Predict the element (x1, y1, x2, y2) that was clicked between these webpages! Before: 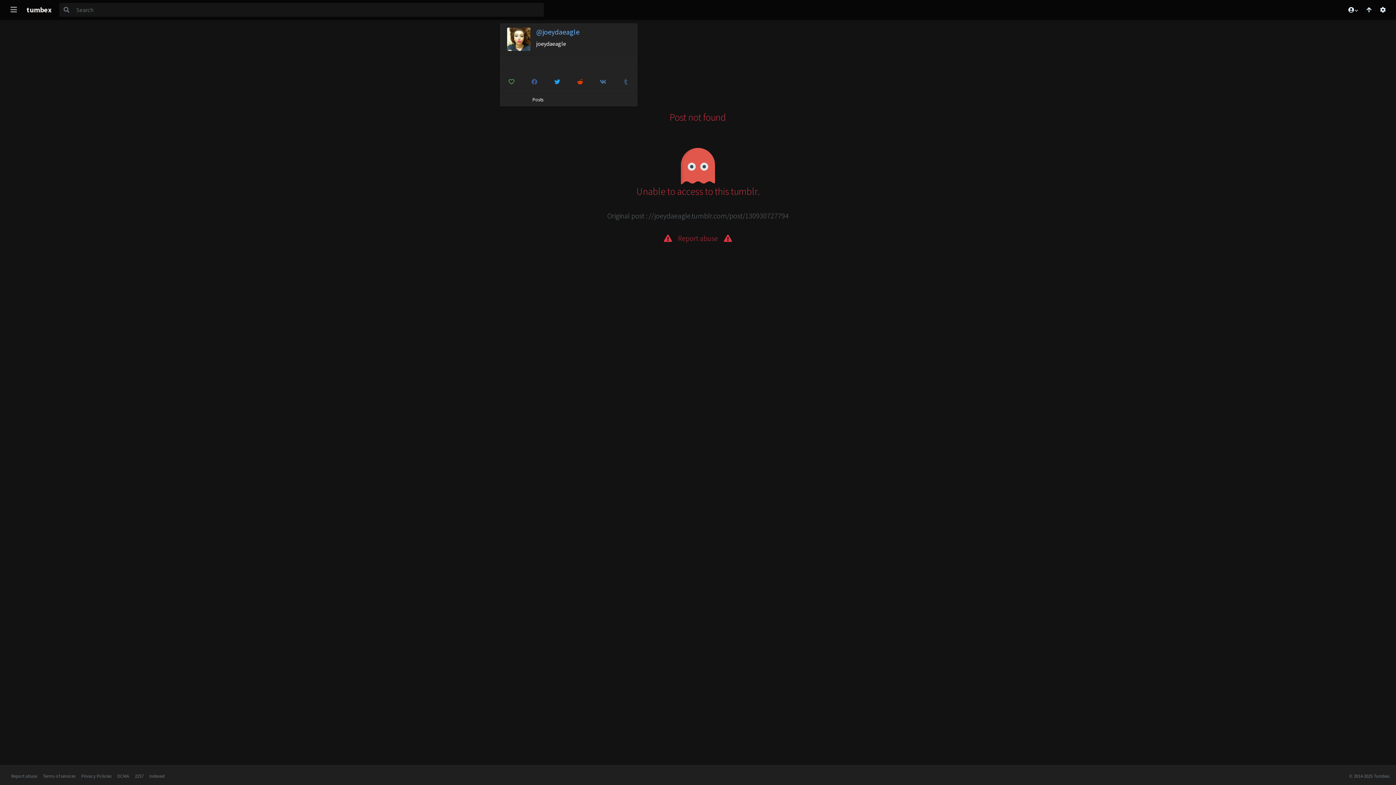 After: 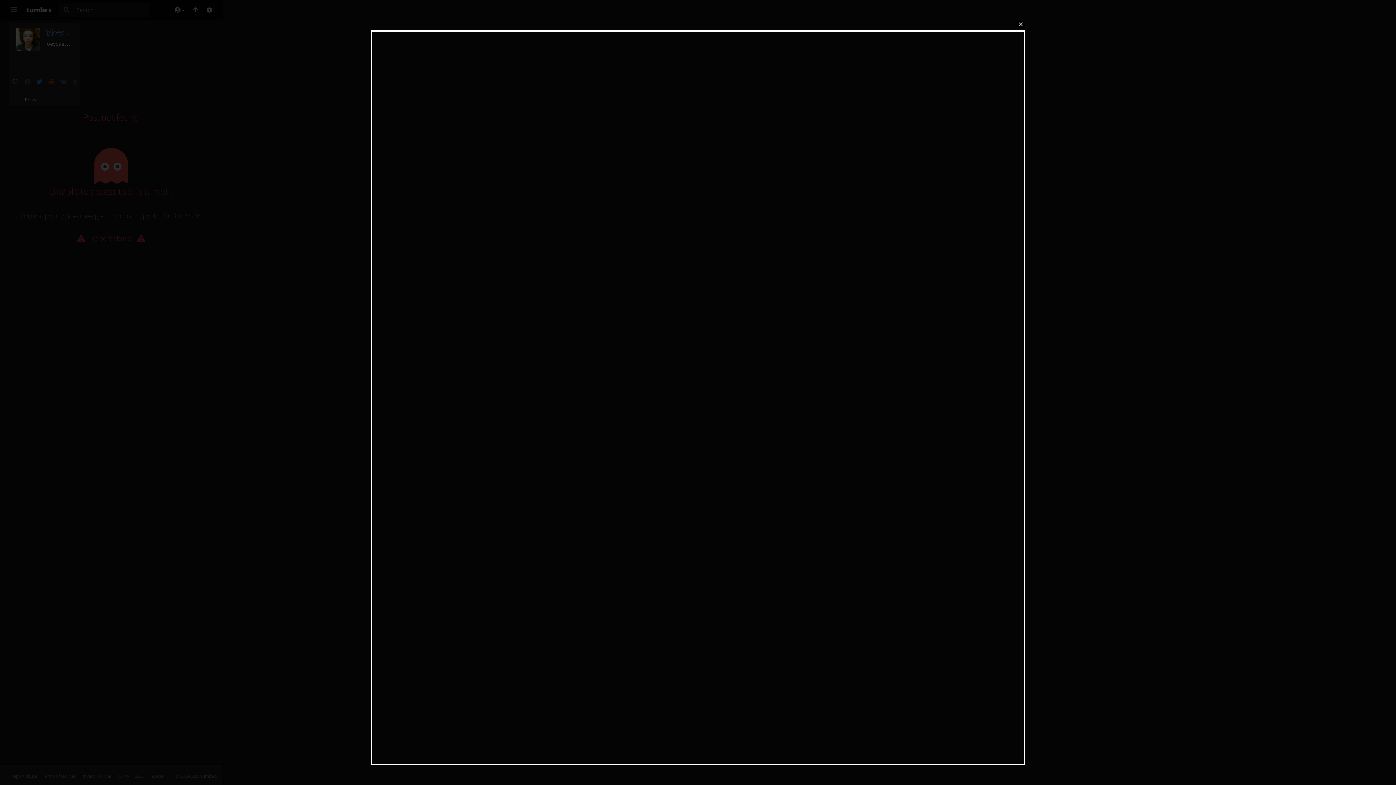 Action: bbox: (1343, 4, 1362, 14)